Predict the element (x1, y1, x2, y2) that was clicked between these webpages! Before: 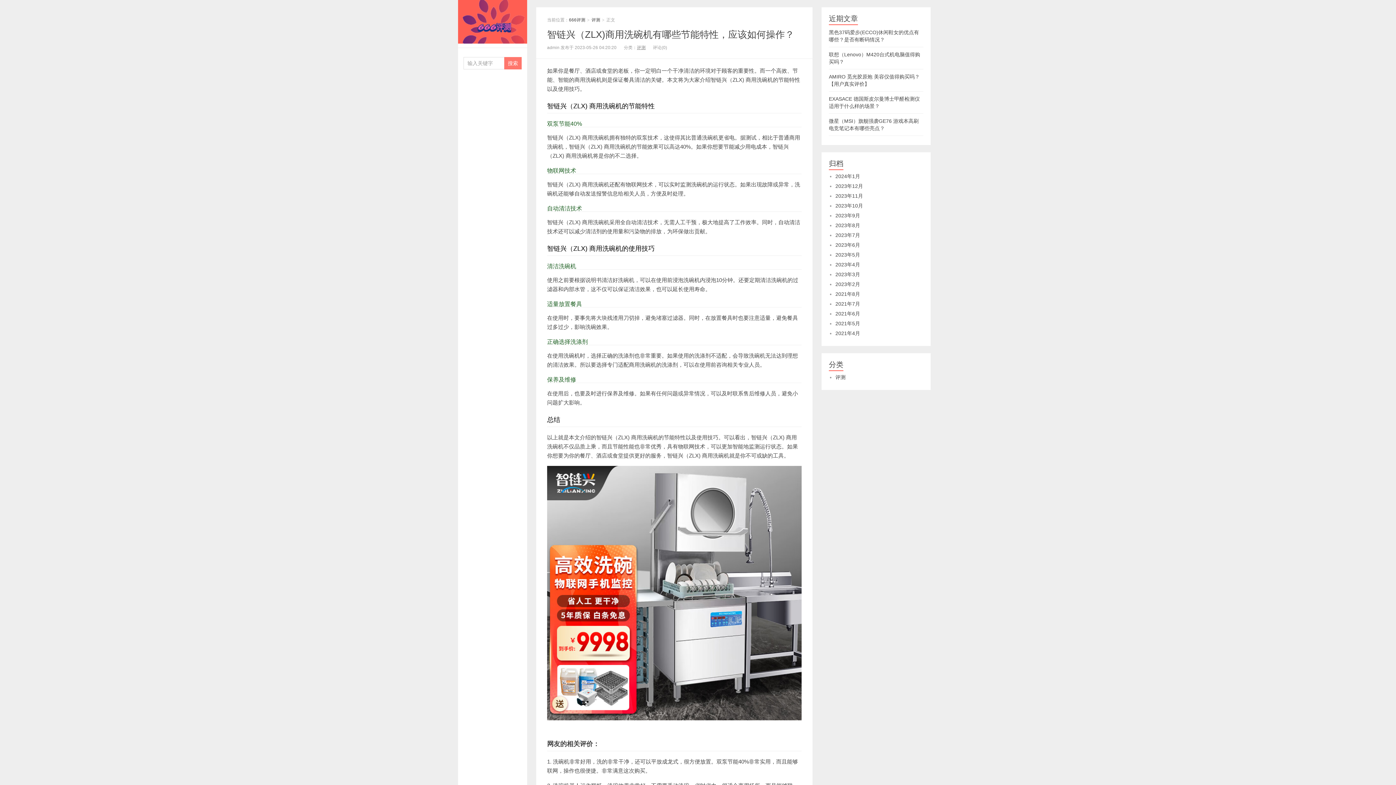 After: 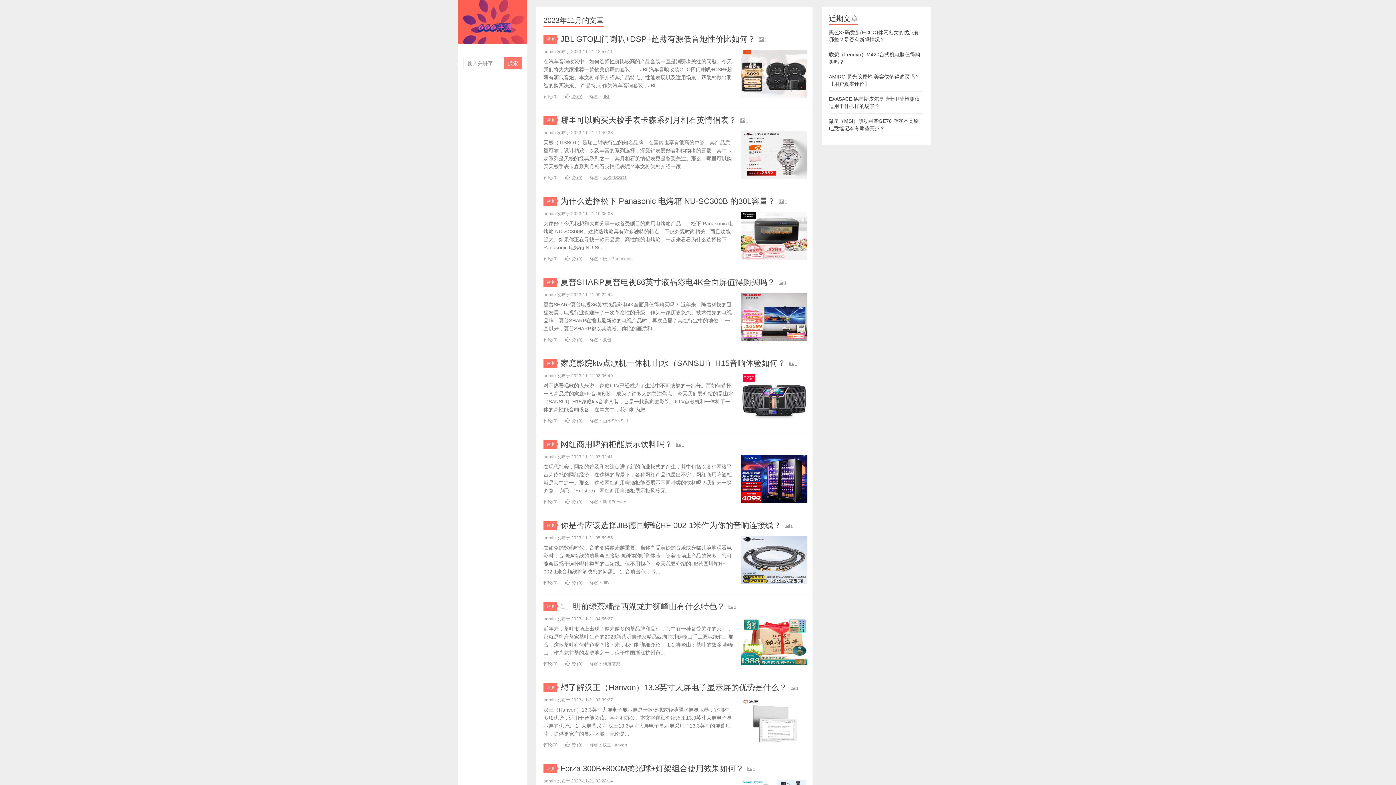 Action: bbox: (835, 193, 863, 198) label: 2023年11月